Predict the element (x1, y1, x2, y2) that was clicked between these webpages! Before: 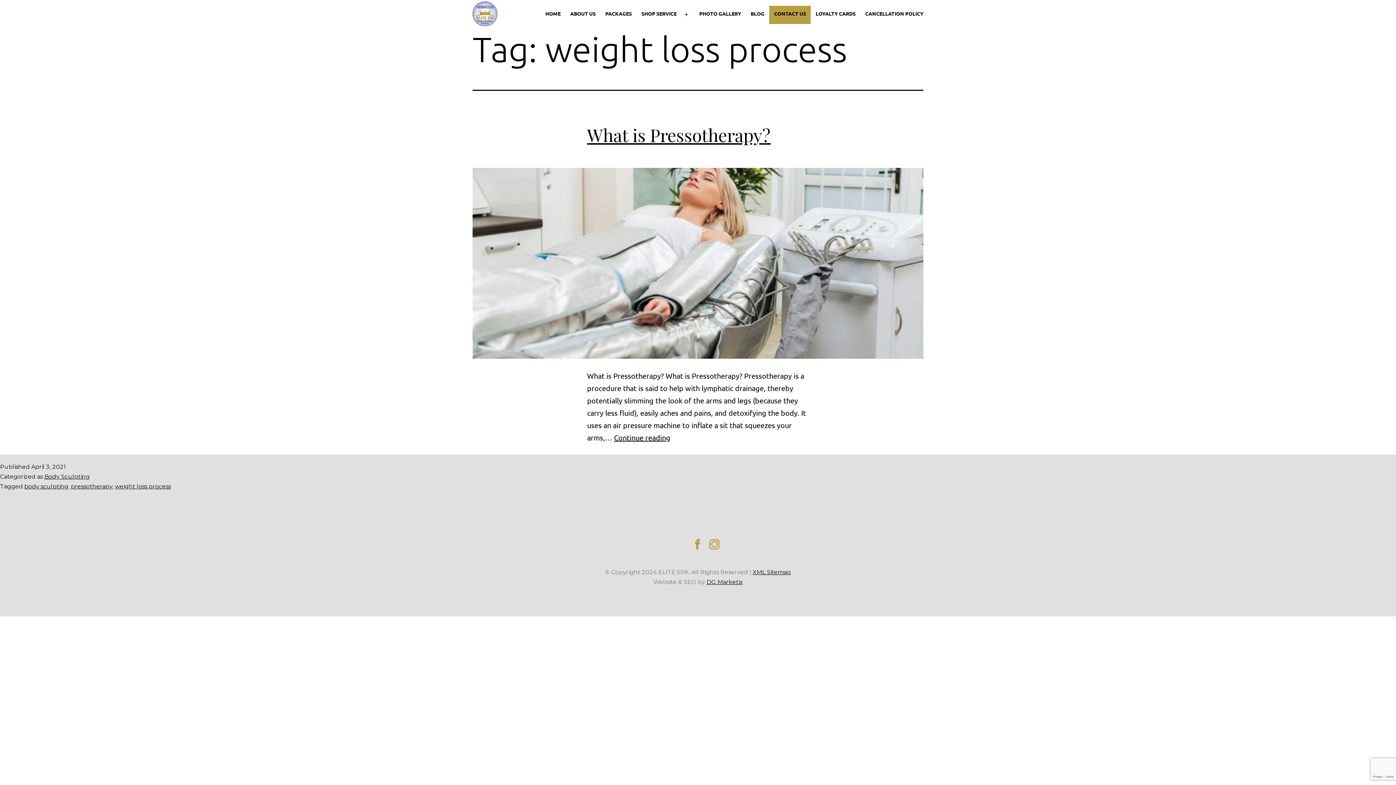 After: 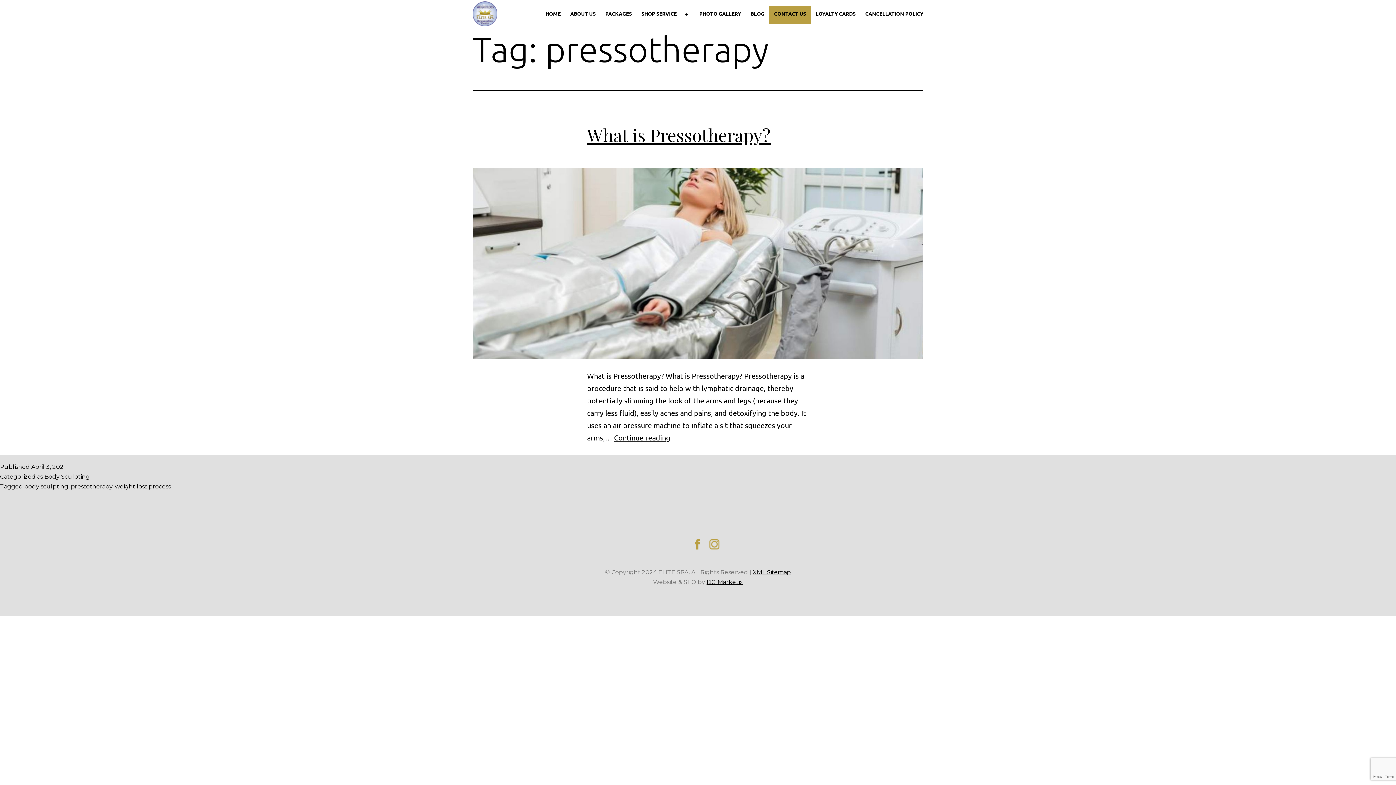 Action: bbox: (70, 483, 112, 490) label: pressotherapy